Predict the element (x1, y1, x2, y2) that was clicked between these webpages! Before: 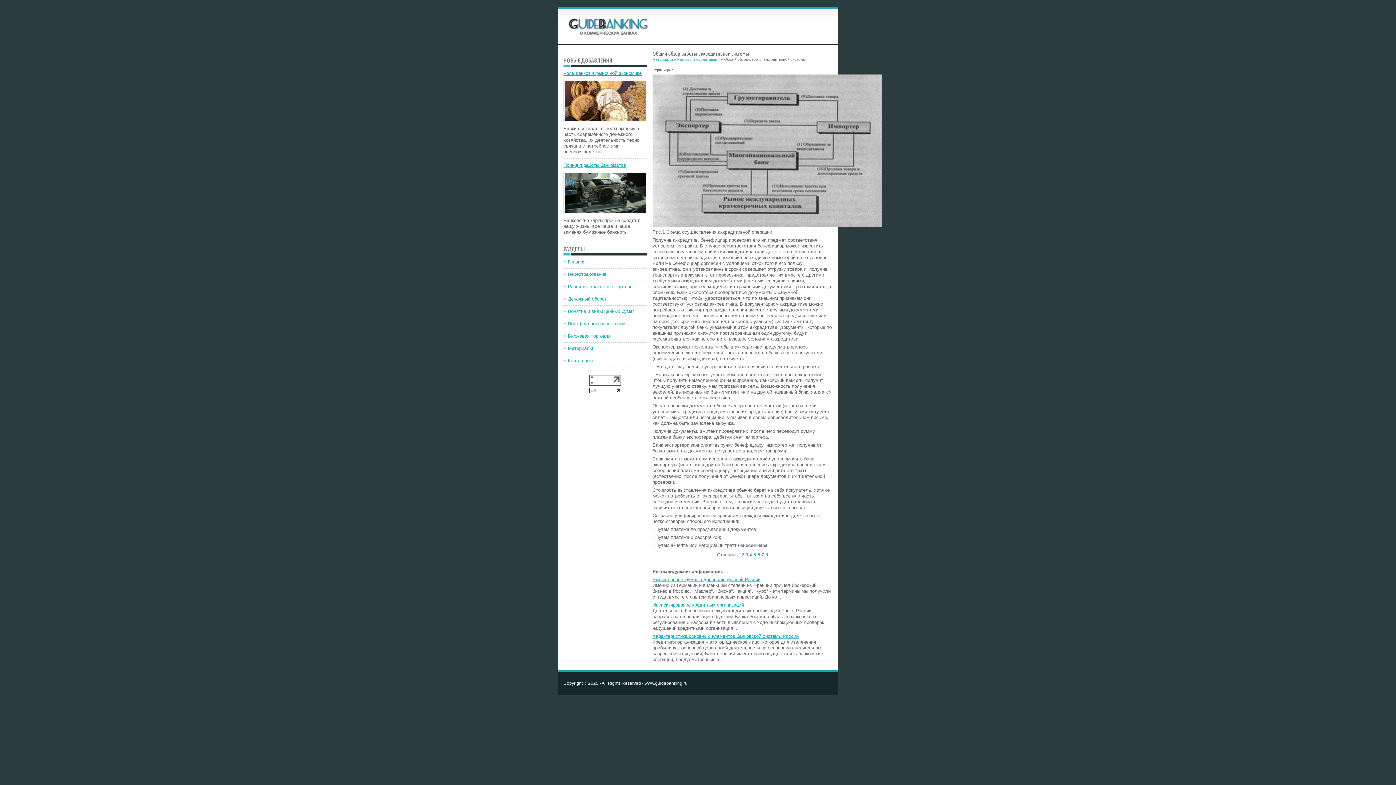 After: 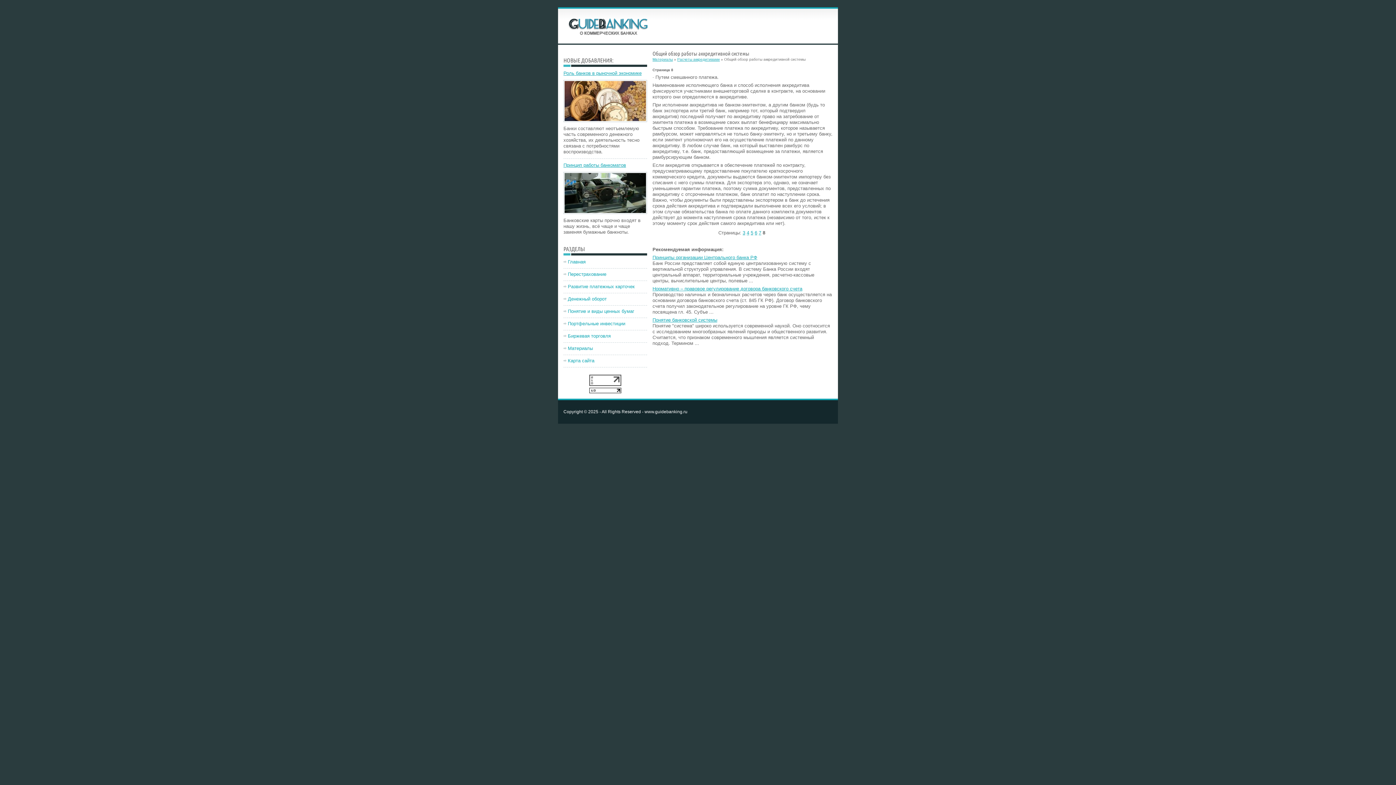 Action: label: 8 bbox: (765, 552, 768, 557)